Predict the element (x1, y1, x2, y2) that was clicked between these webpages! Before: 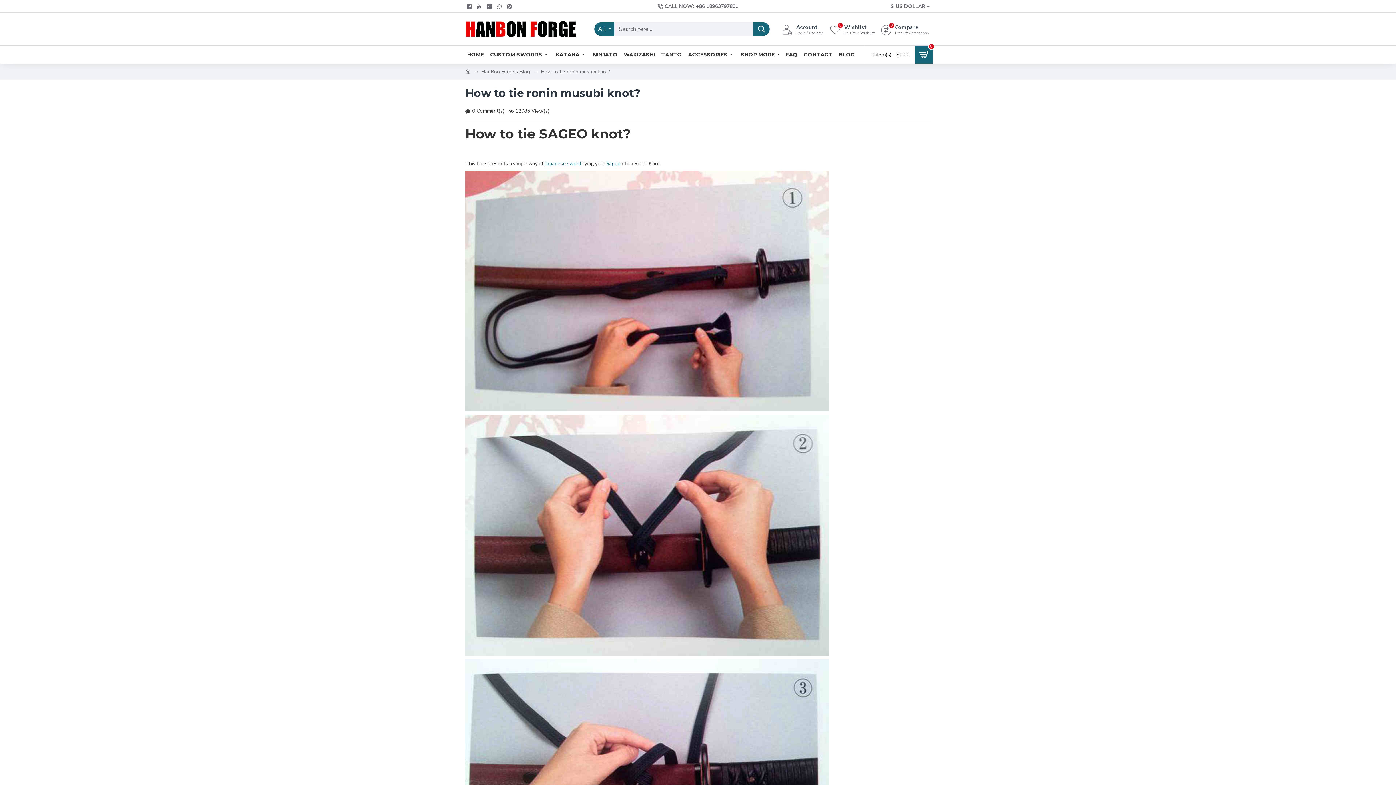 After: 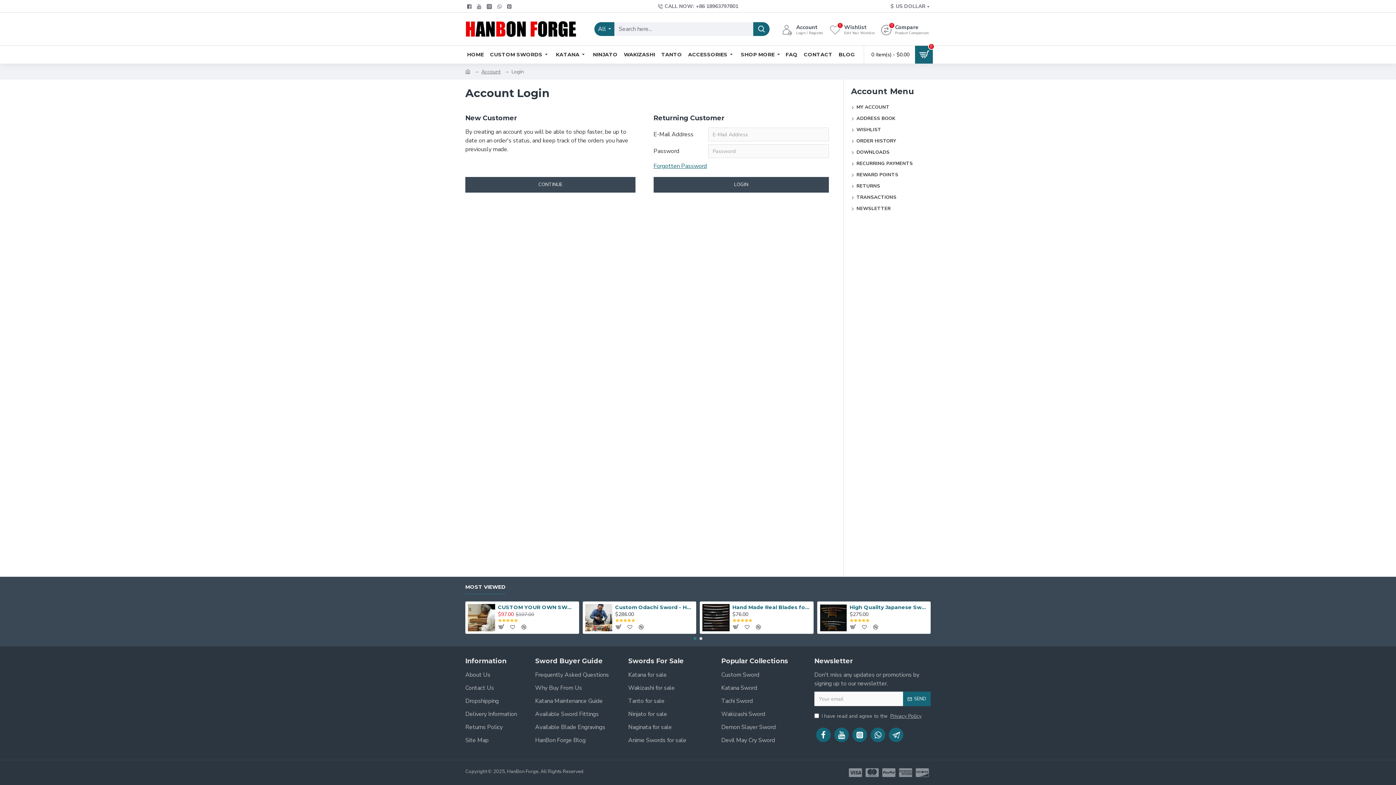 Action: bbox: (780, 21, 825, 36) label: Account
Login / Register